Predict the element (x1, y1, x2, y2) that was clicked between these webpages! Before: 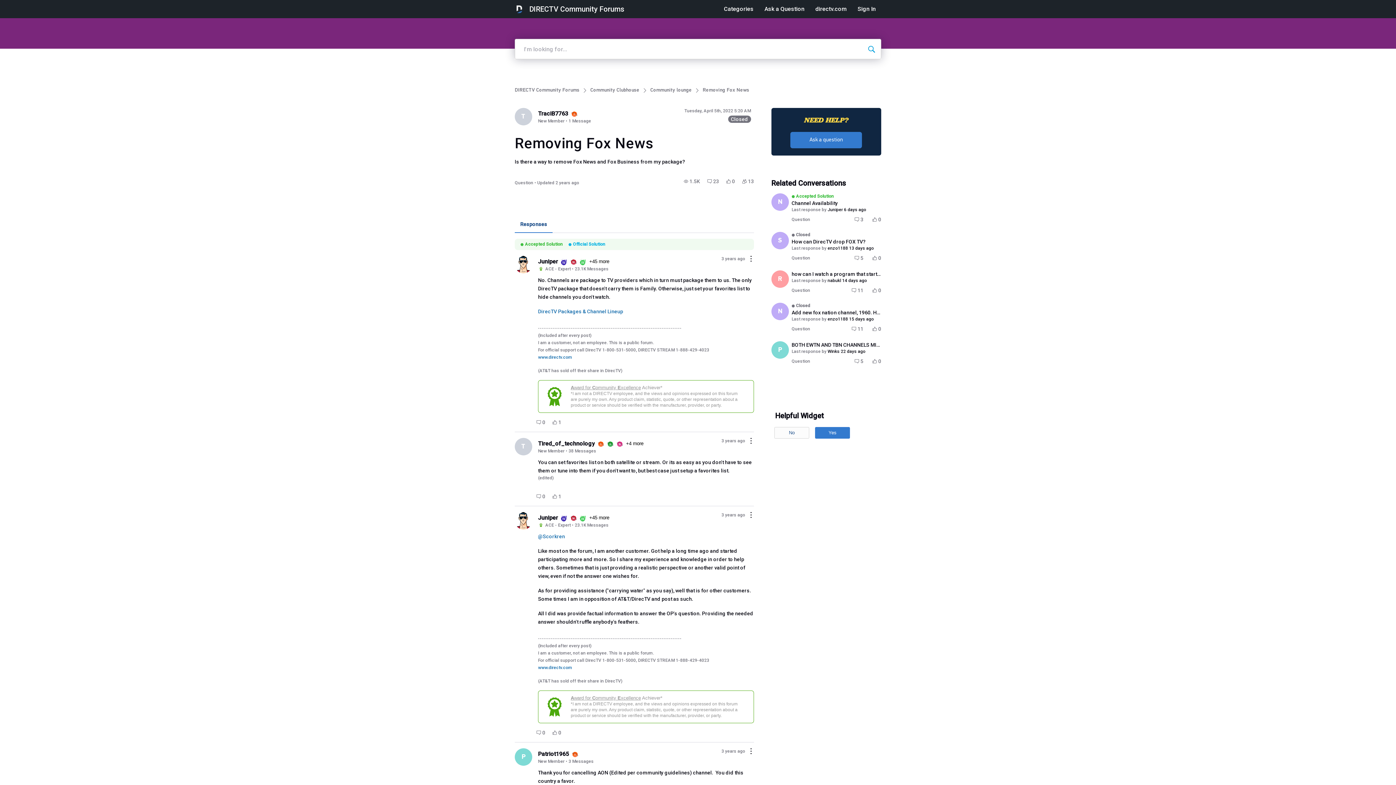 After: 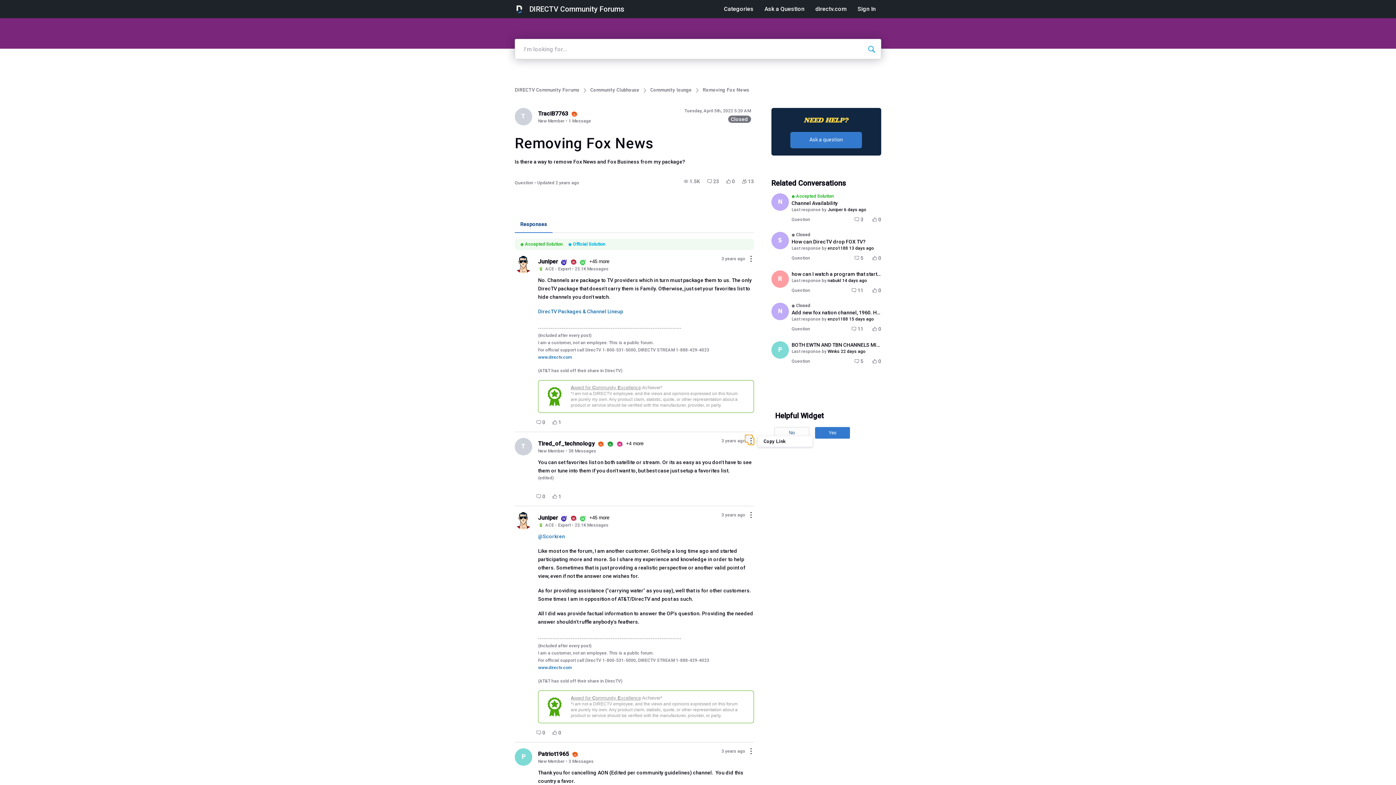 Action: label: Comment actions bbox: (748, 438, 754, 445)